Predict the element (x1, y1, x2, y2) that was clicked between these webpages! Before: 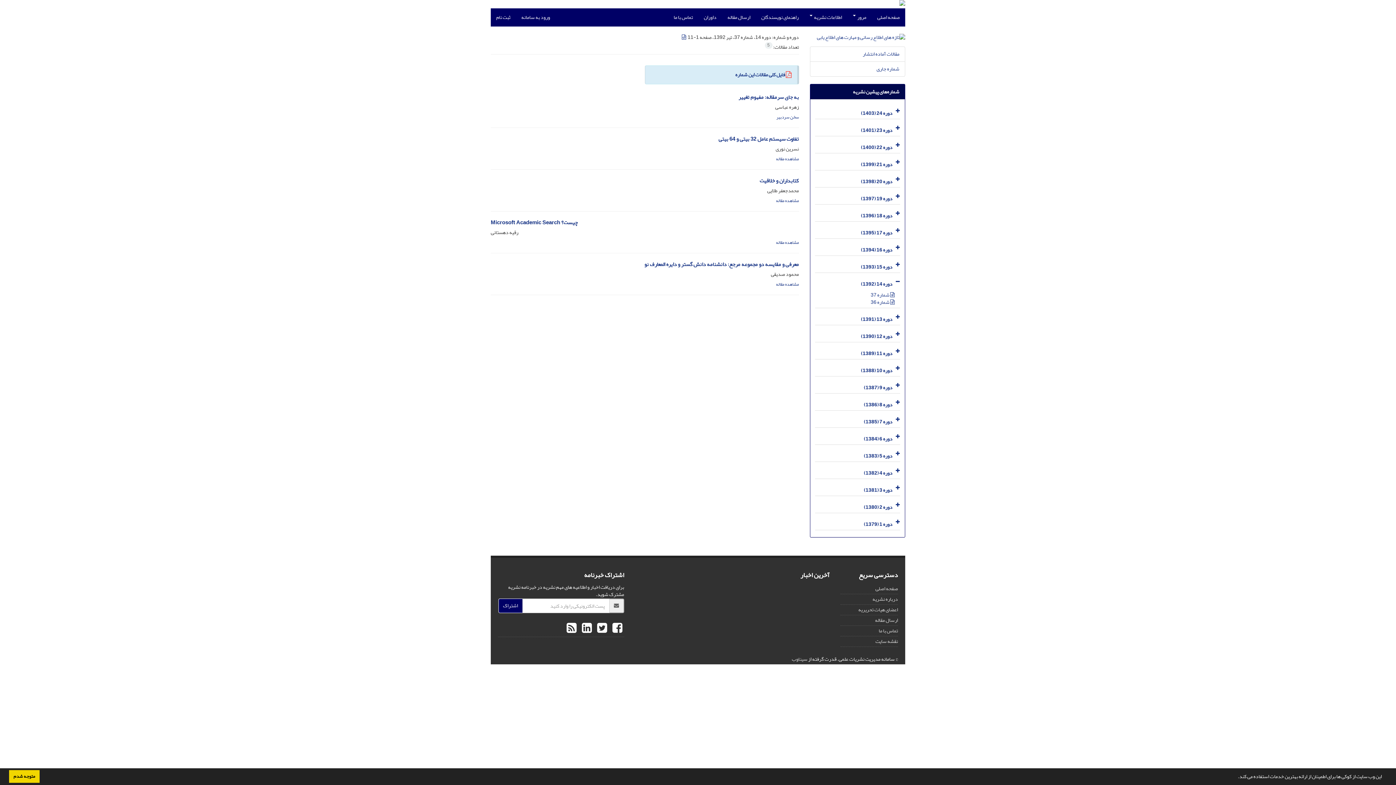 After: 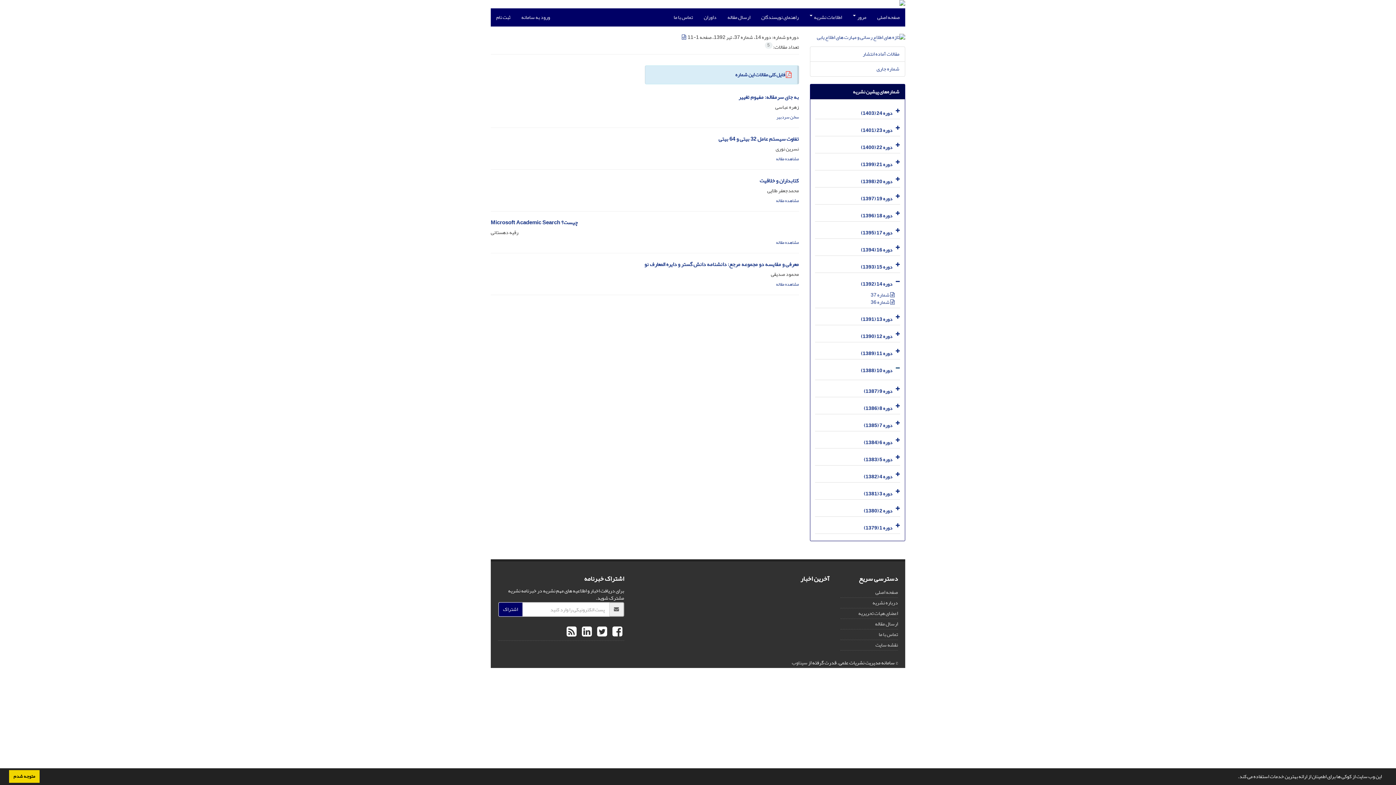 Action: bbox: (893, 361, 900, 376)